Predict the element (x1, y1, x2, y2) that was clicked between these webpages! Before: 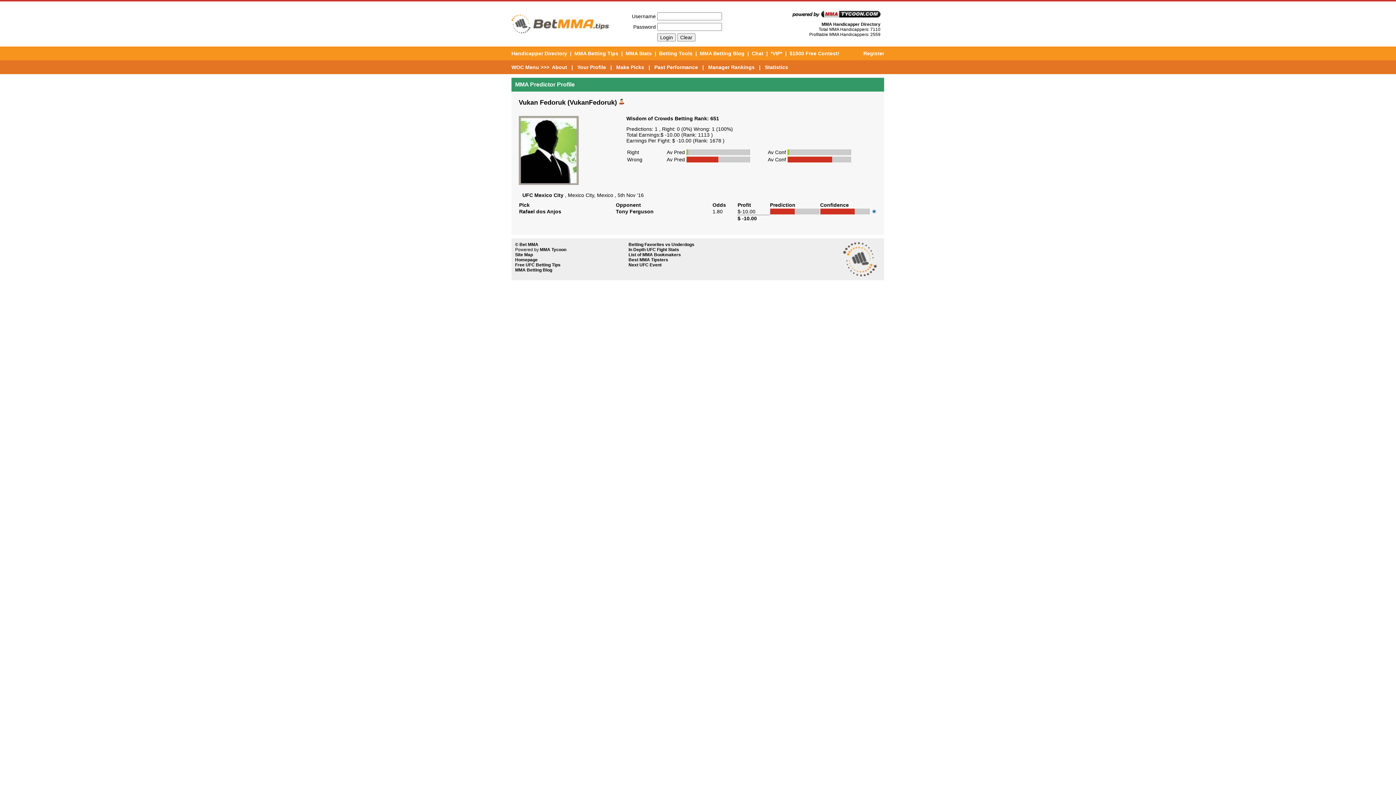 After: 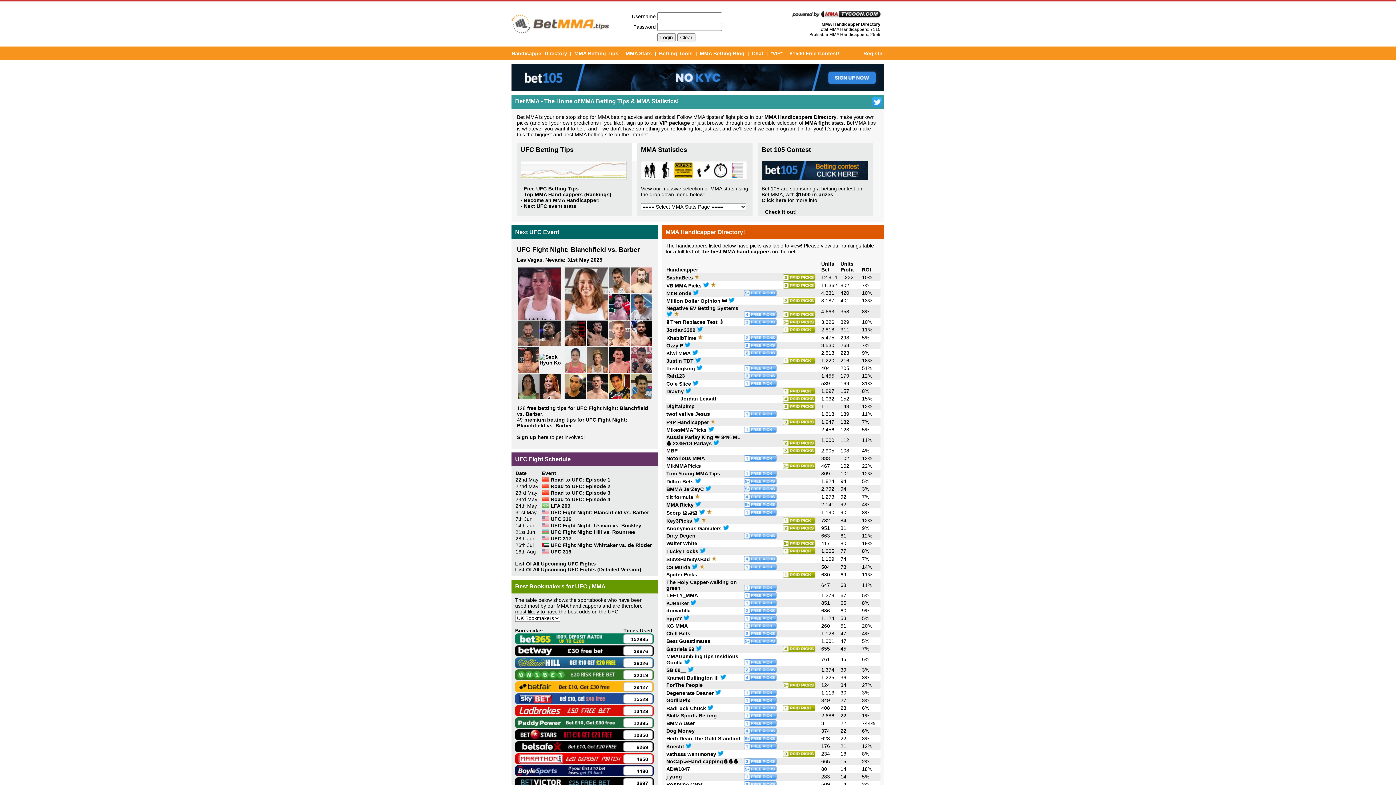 Action: bbox: (654, 64, 698, 70) label: Past Performance